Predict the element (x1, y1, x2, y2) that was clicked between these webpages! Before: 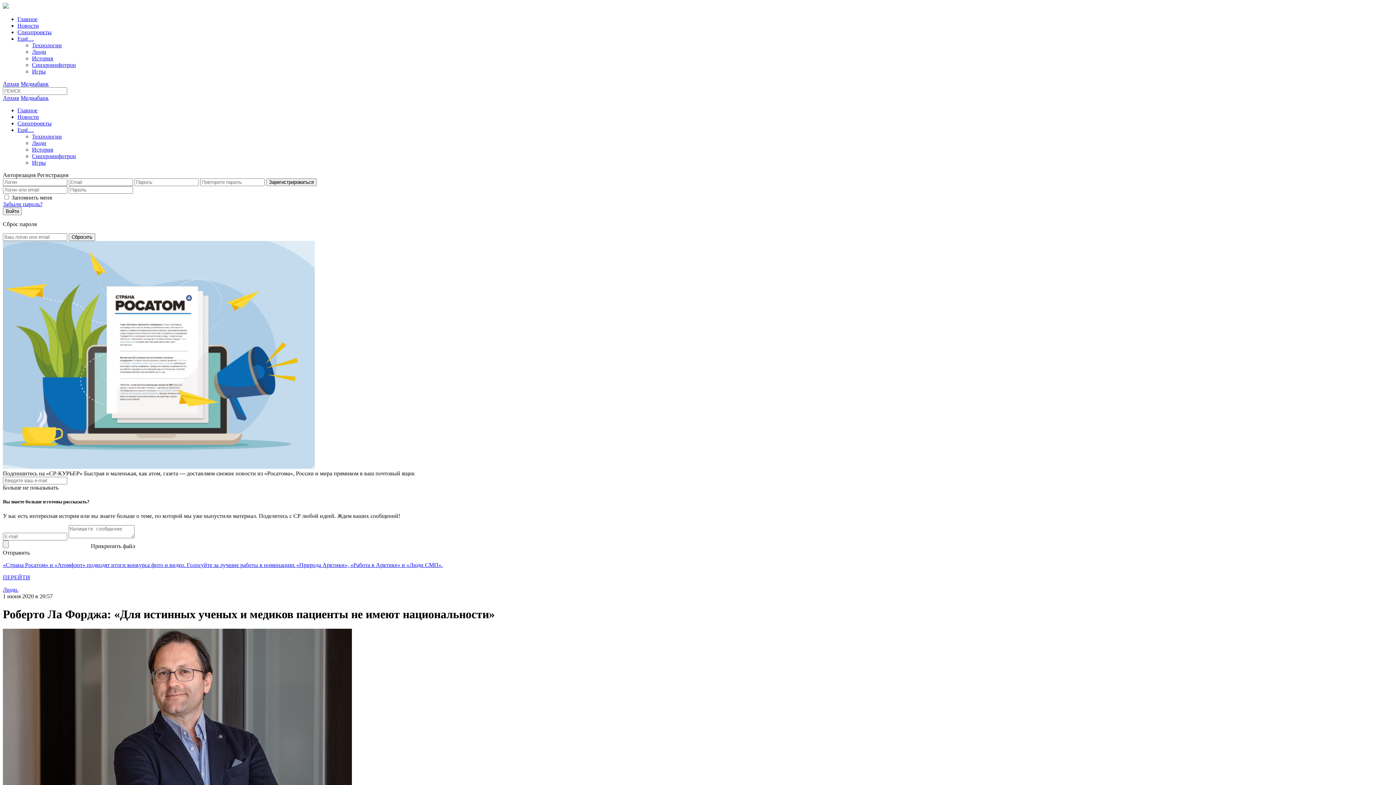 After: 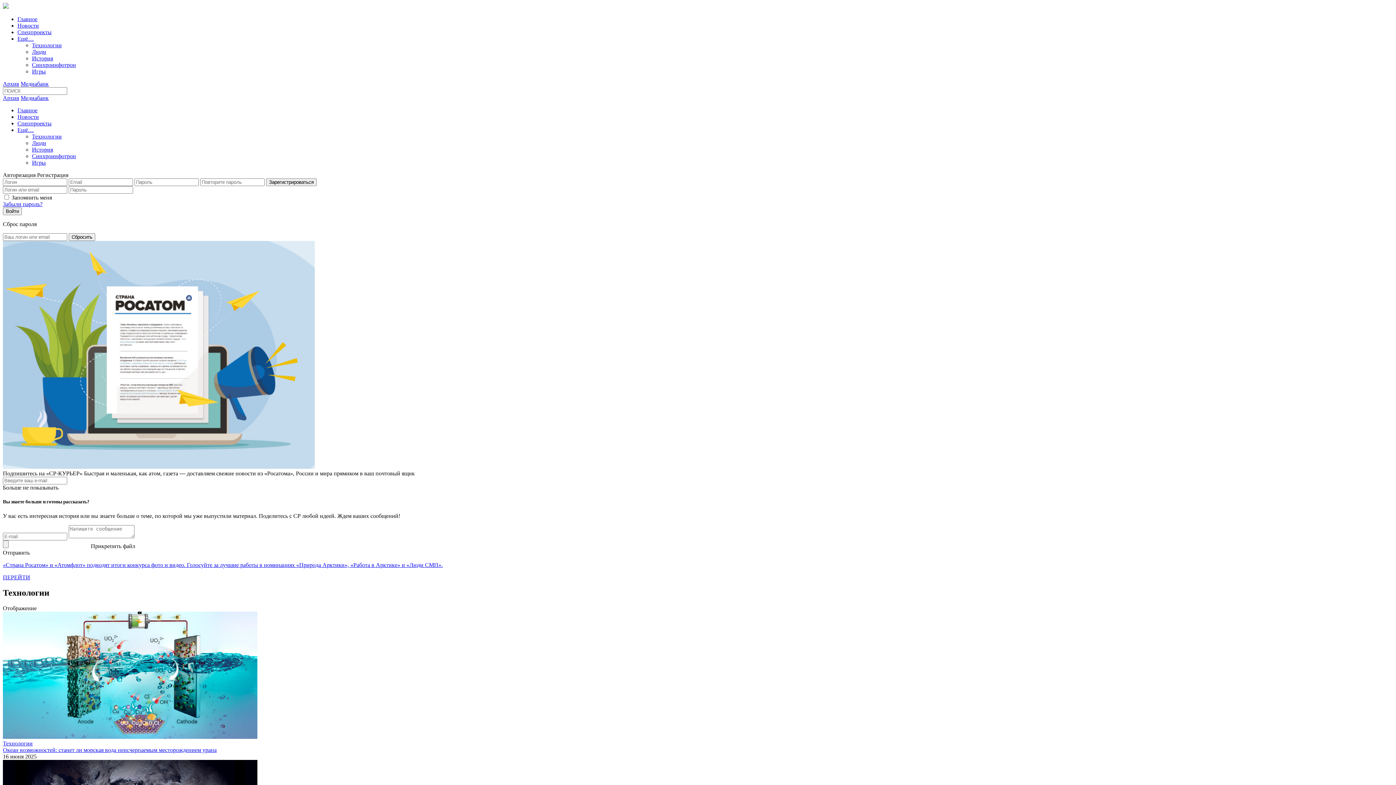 Action: label: Технологии bbox: (32, 42, 61, 48)